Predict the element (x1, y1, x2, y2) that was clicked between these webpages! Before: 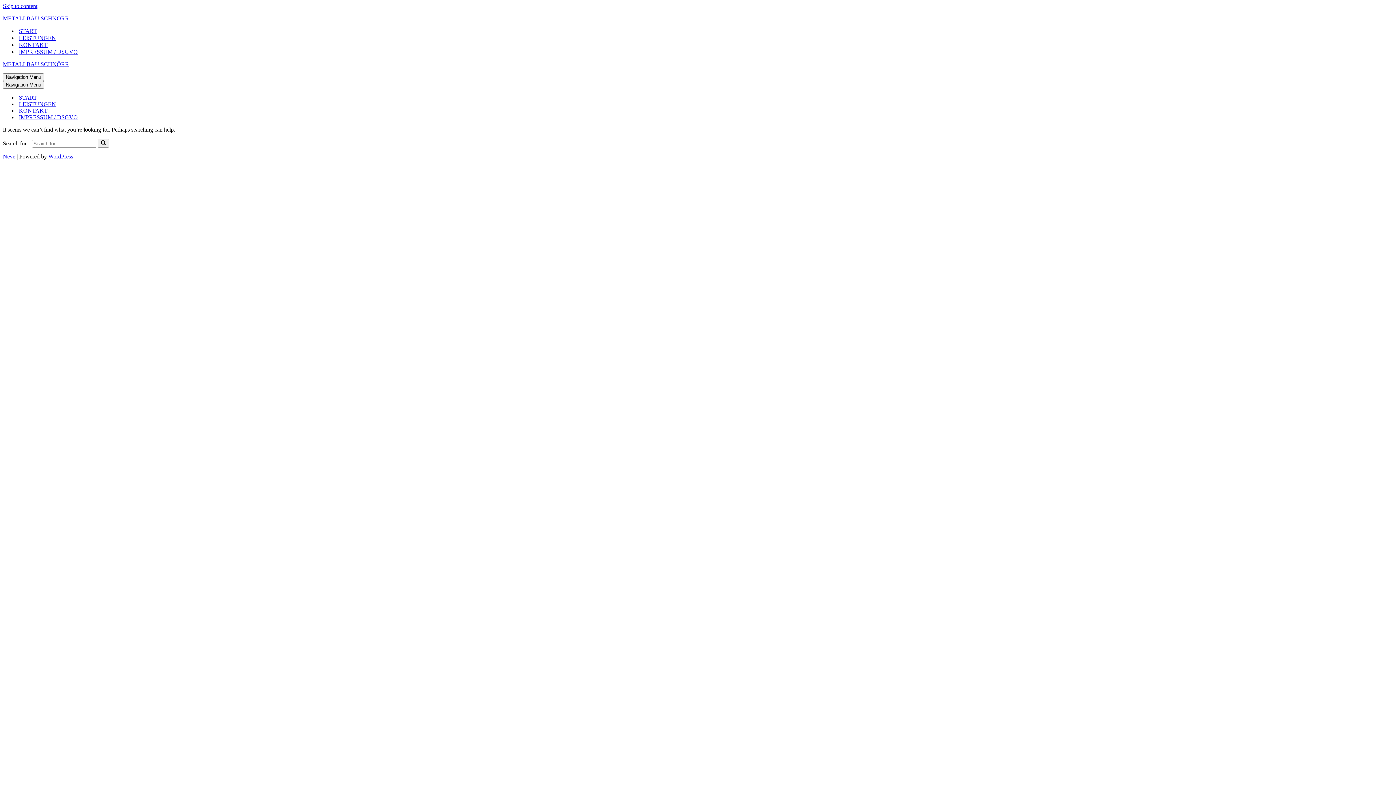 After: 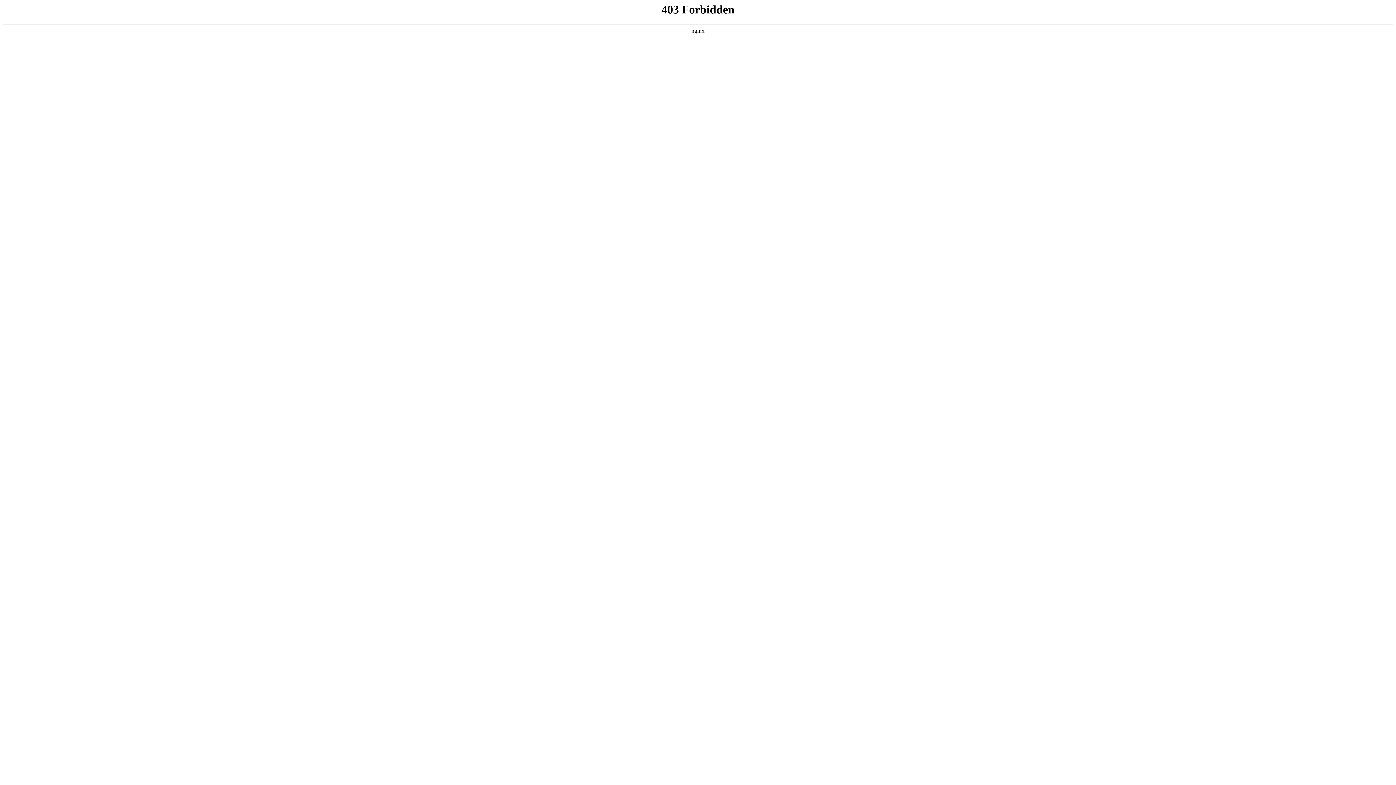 Action: bbox: (48, 153, 73, 159) label: WordPress